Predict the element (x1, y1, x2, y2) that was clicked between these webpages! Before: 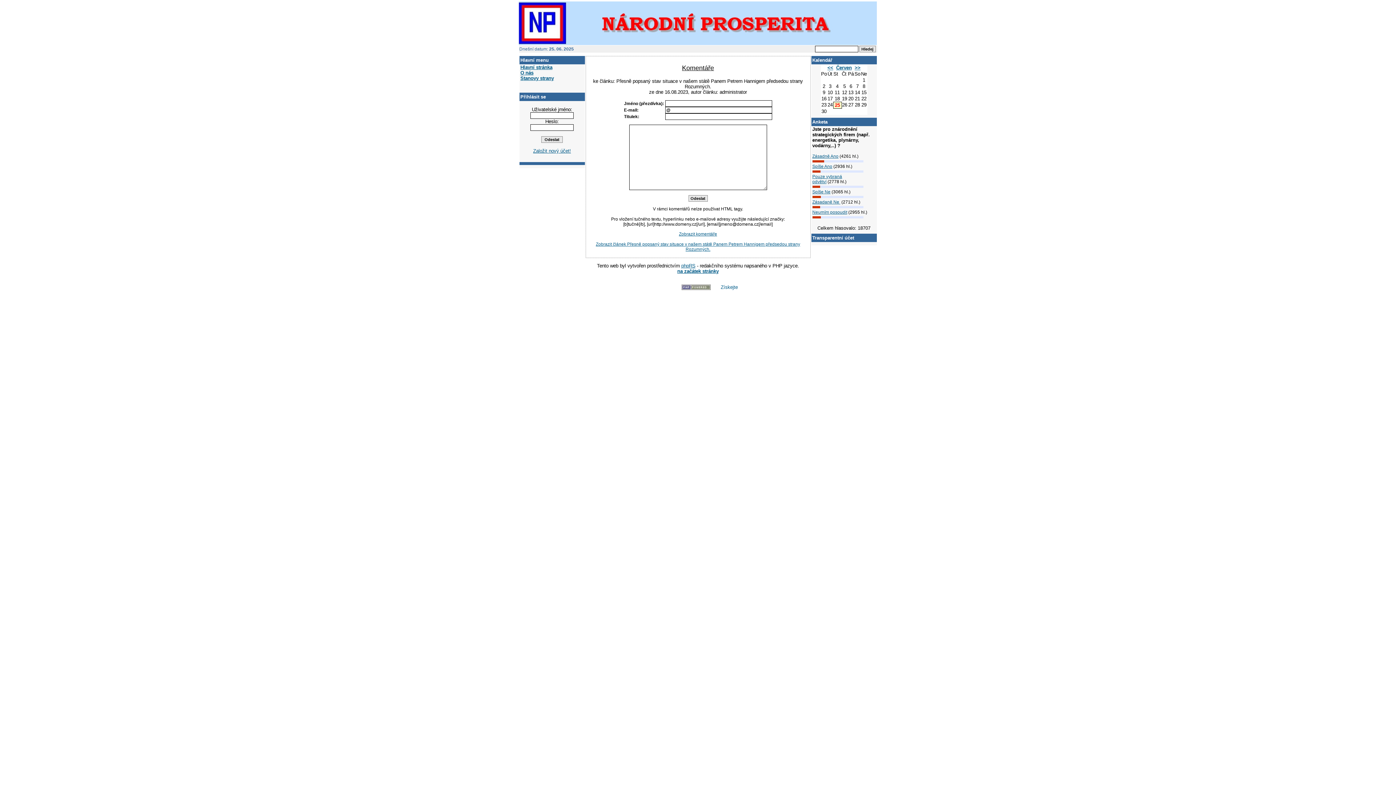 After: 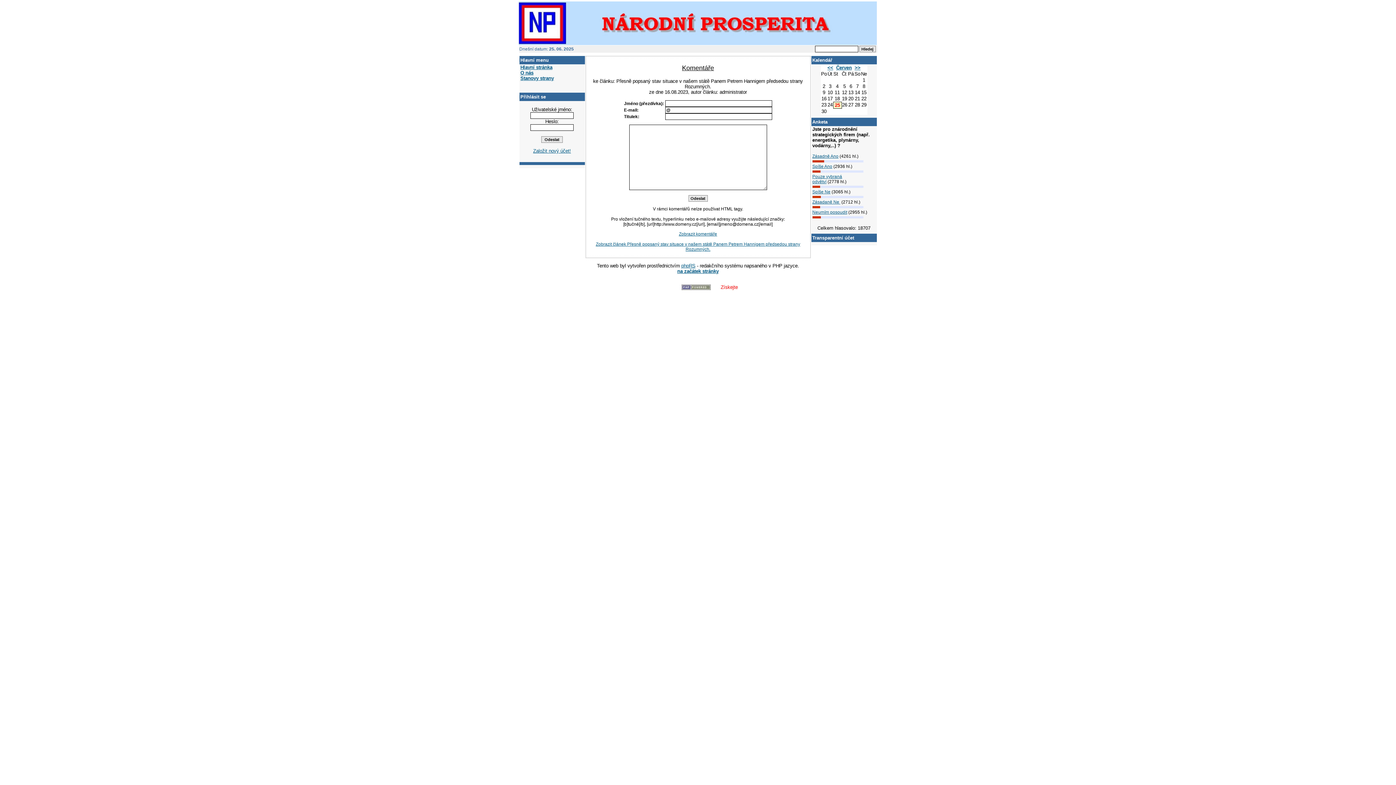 Action: bbox: (712, 285, 746, 291)